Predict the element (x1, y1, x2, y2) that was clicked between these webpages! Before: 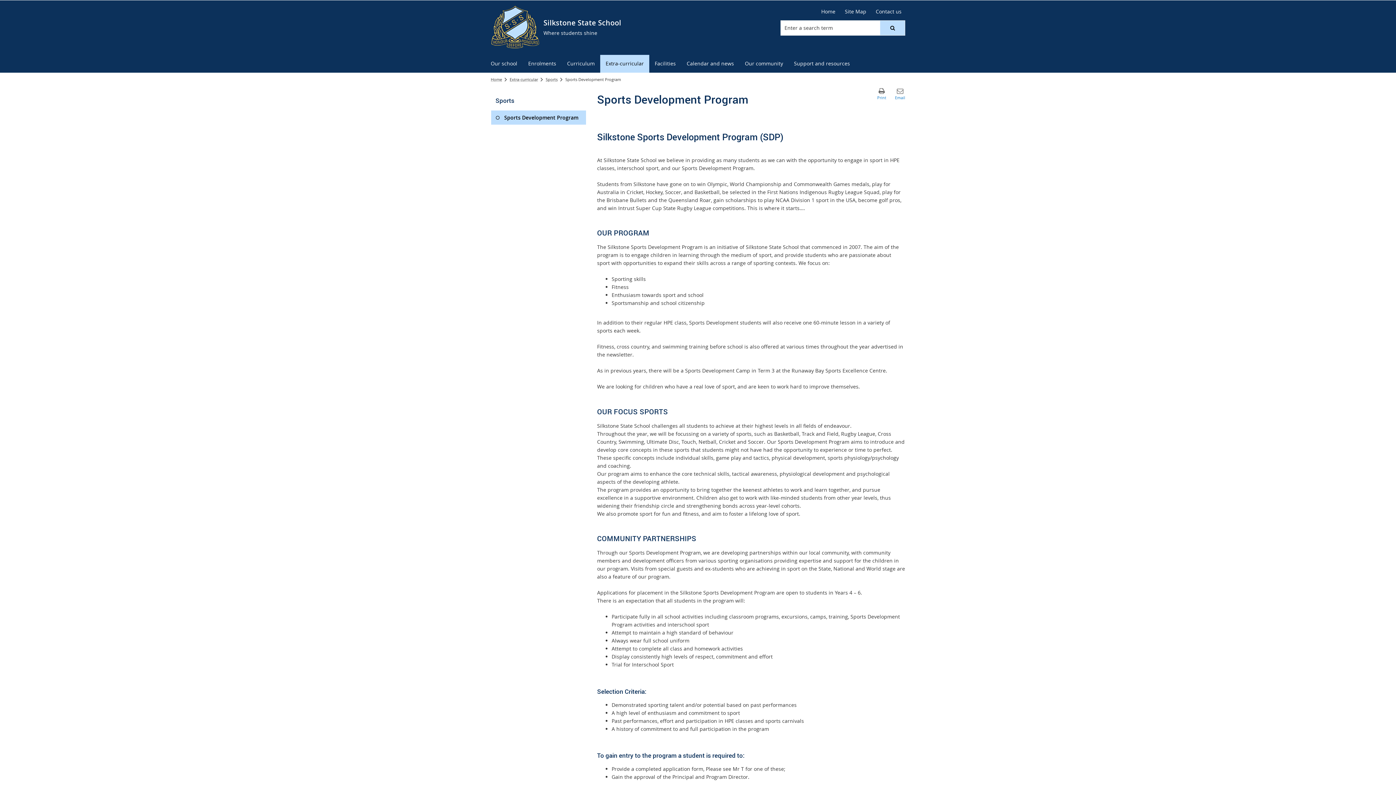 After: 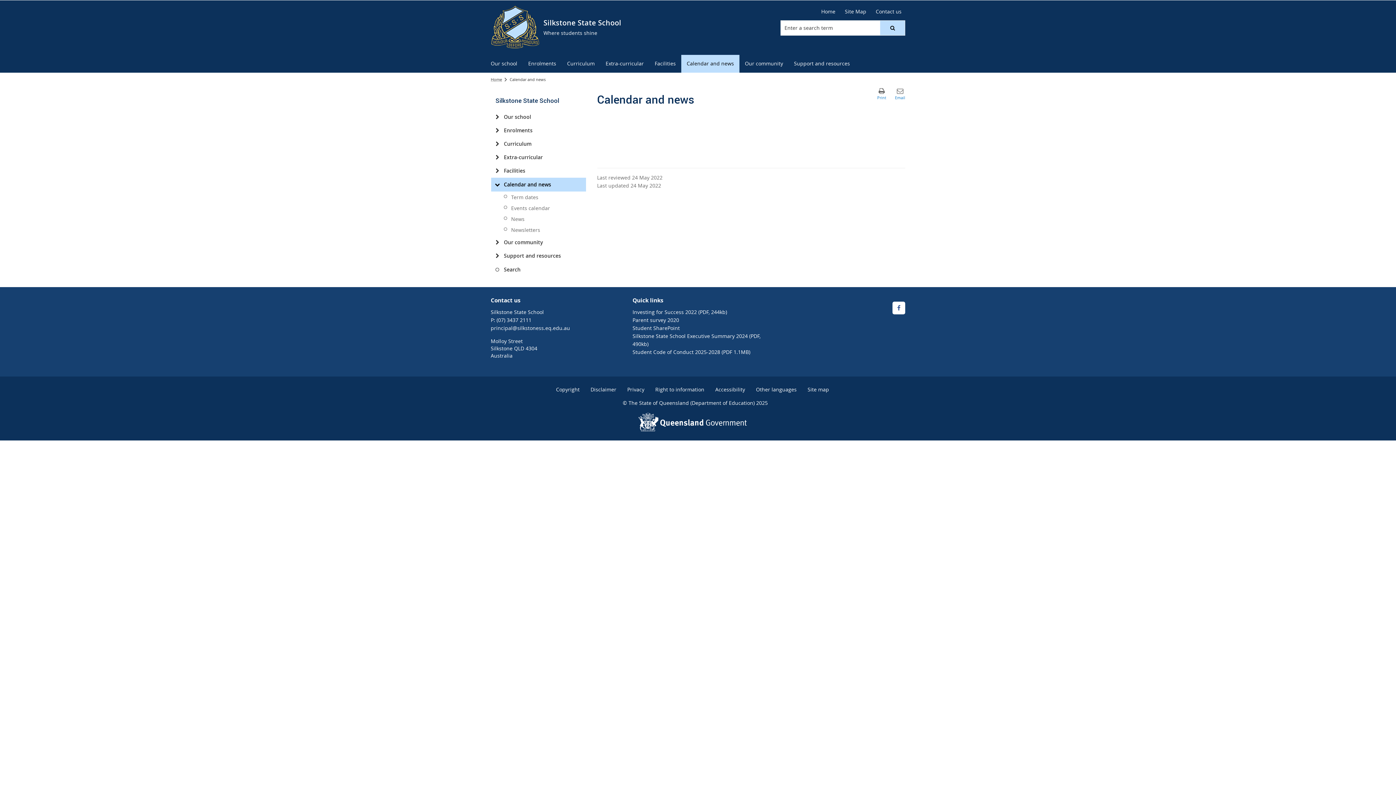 Action: bbox: (681, 54, 739, 72) label: Calendar and news